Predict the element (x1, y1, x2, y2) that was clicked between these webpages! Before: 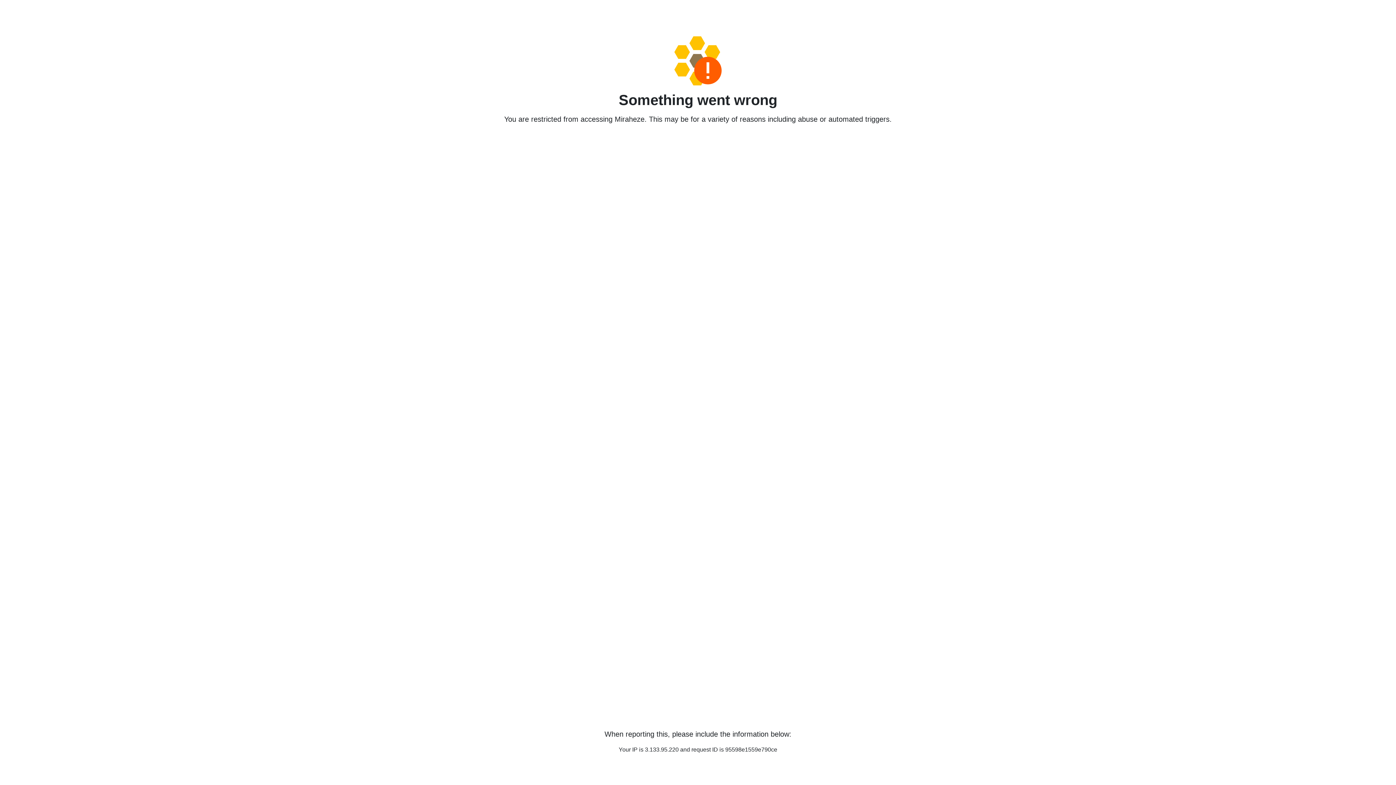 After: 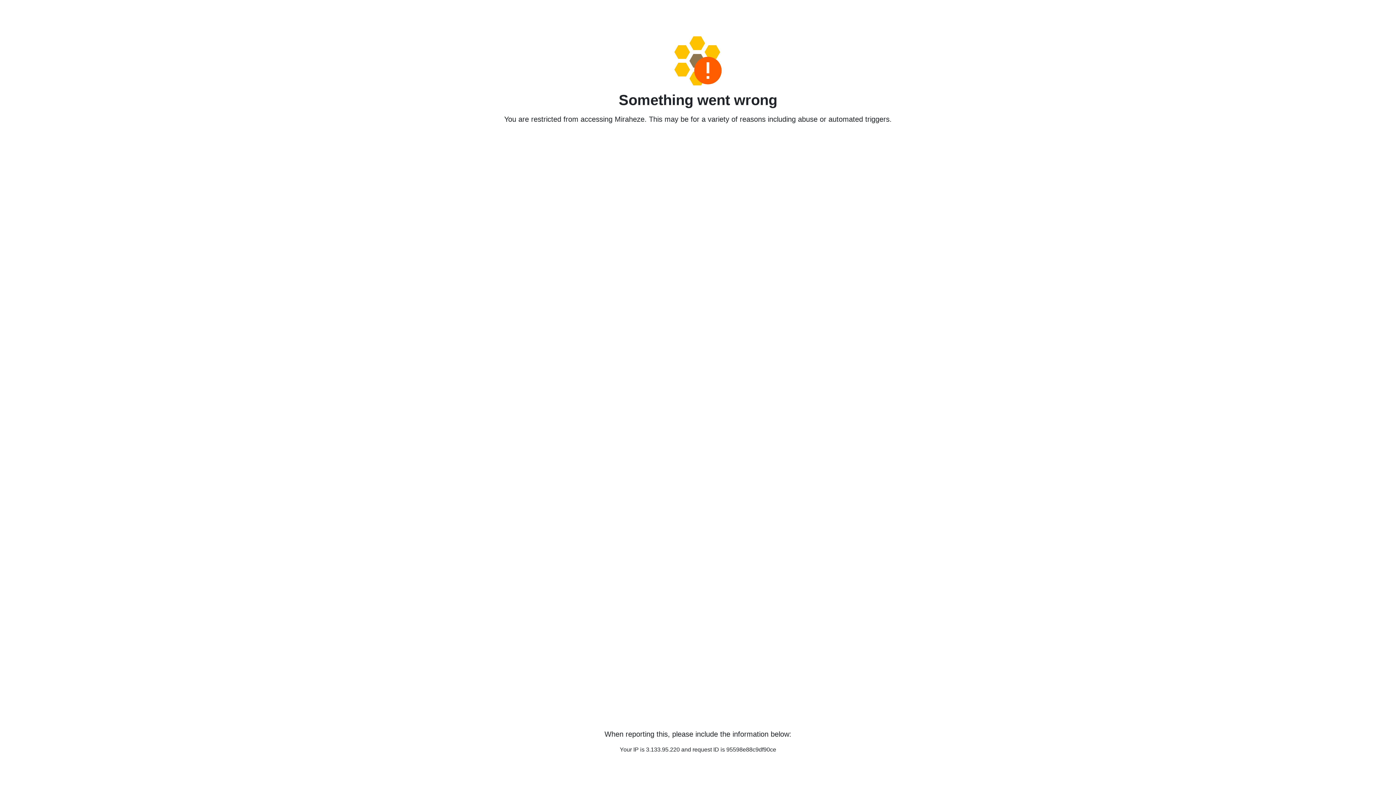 Action: bbox: (458, 36, 938, 85)